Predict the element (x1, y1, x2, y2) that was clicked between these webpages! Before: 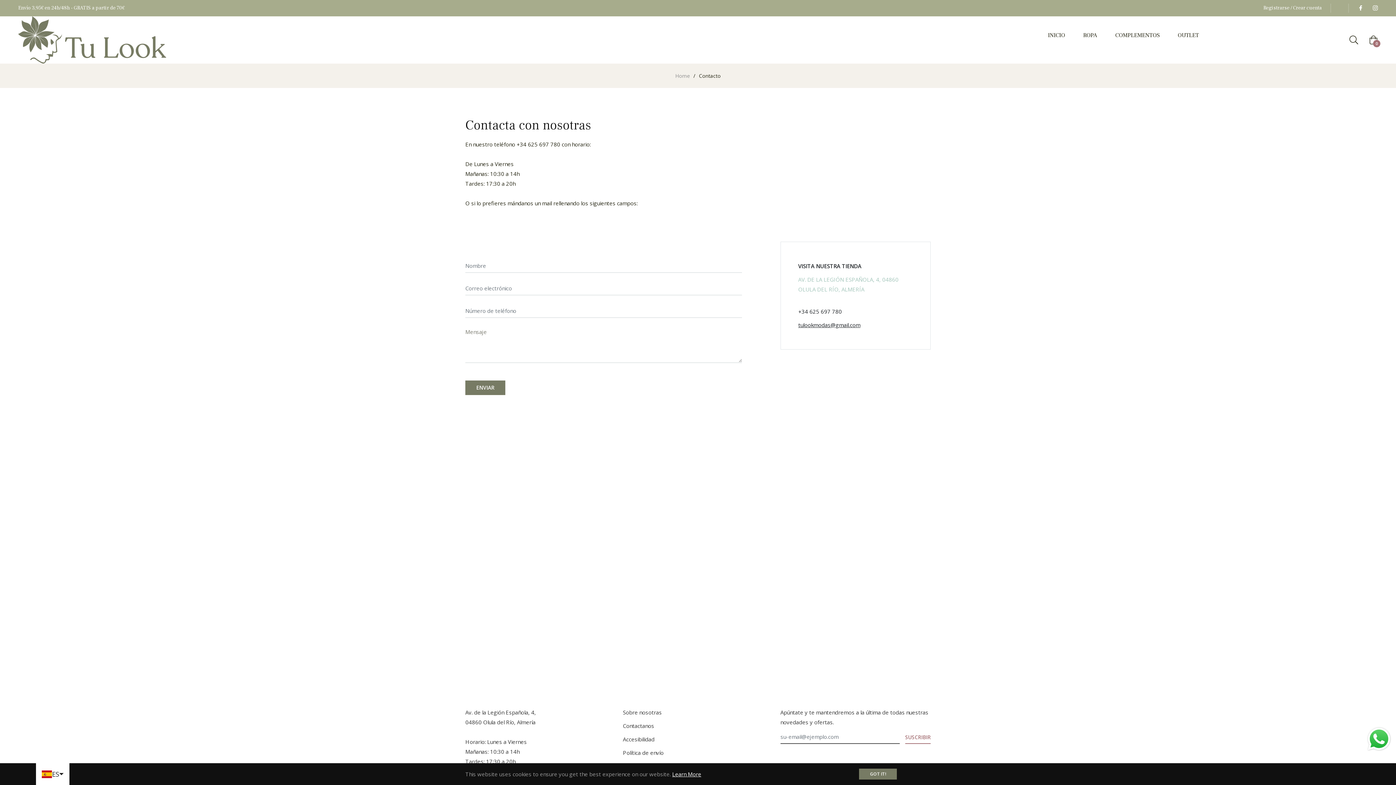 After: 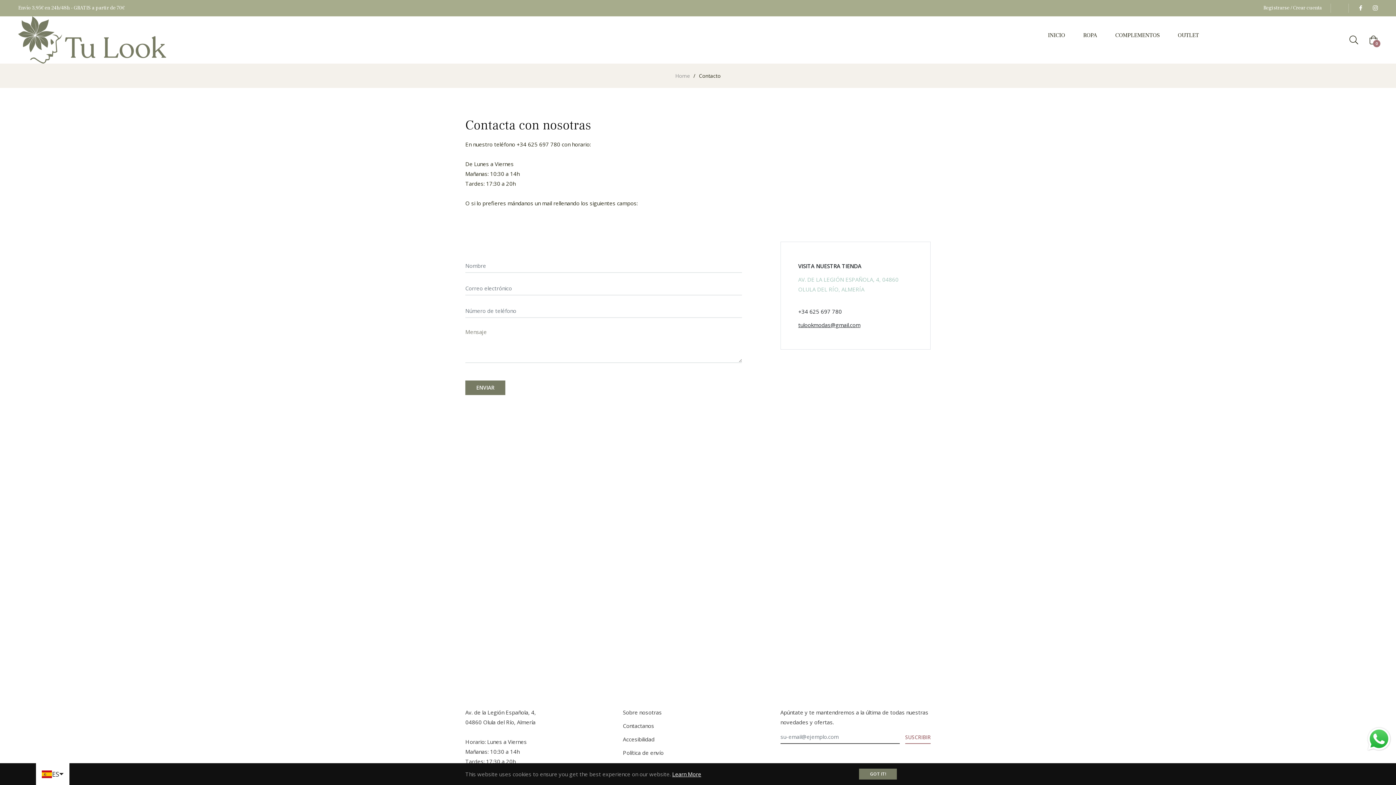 Action: bbox: (672, 770, 701, 778) label: Learn More